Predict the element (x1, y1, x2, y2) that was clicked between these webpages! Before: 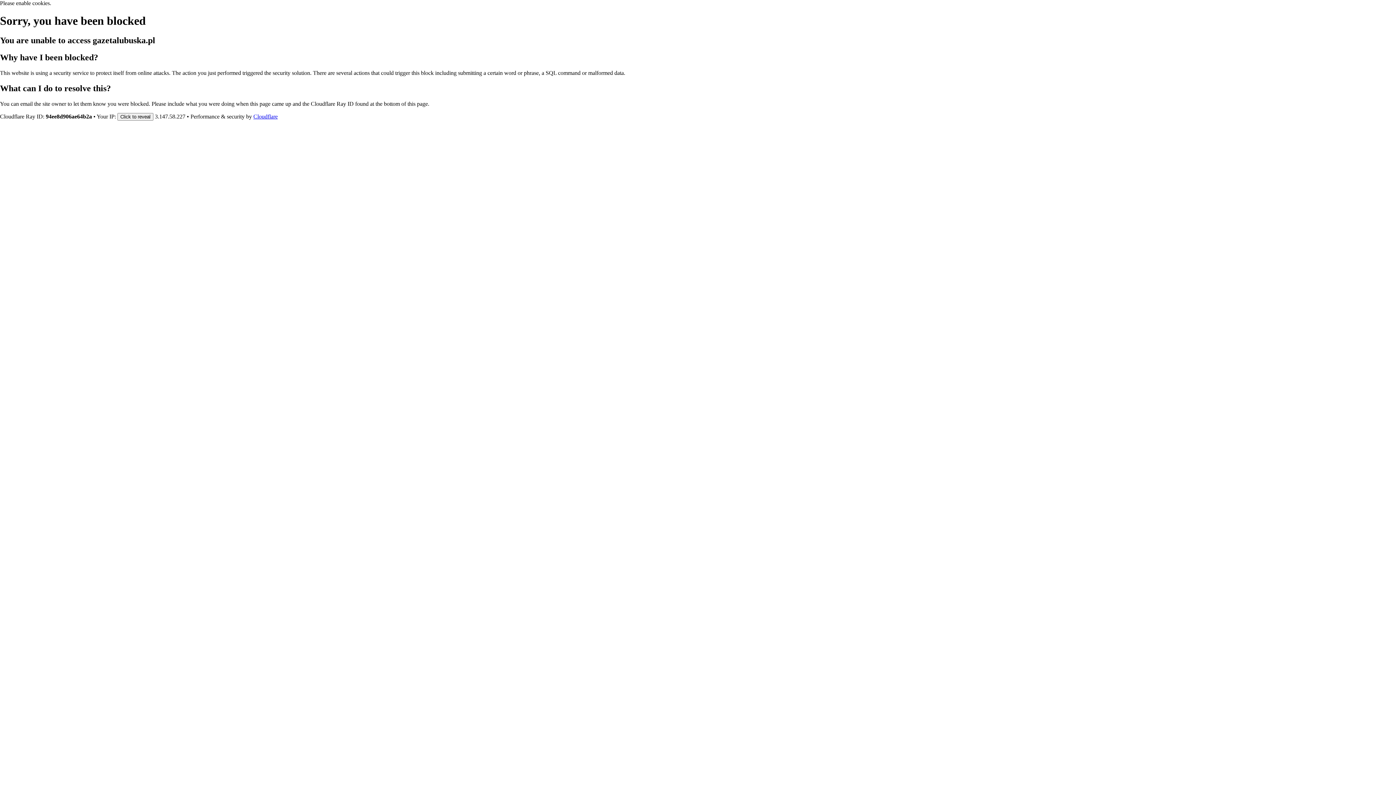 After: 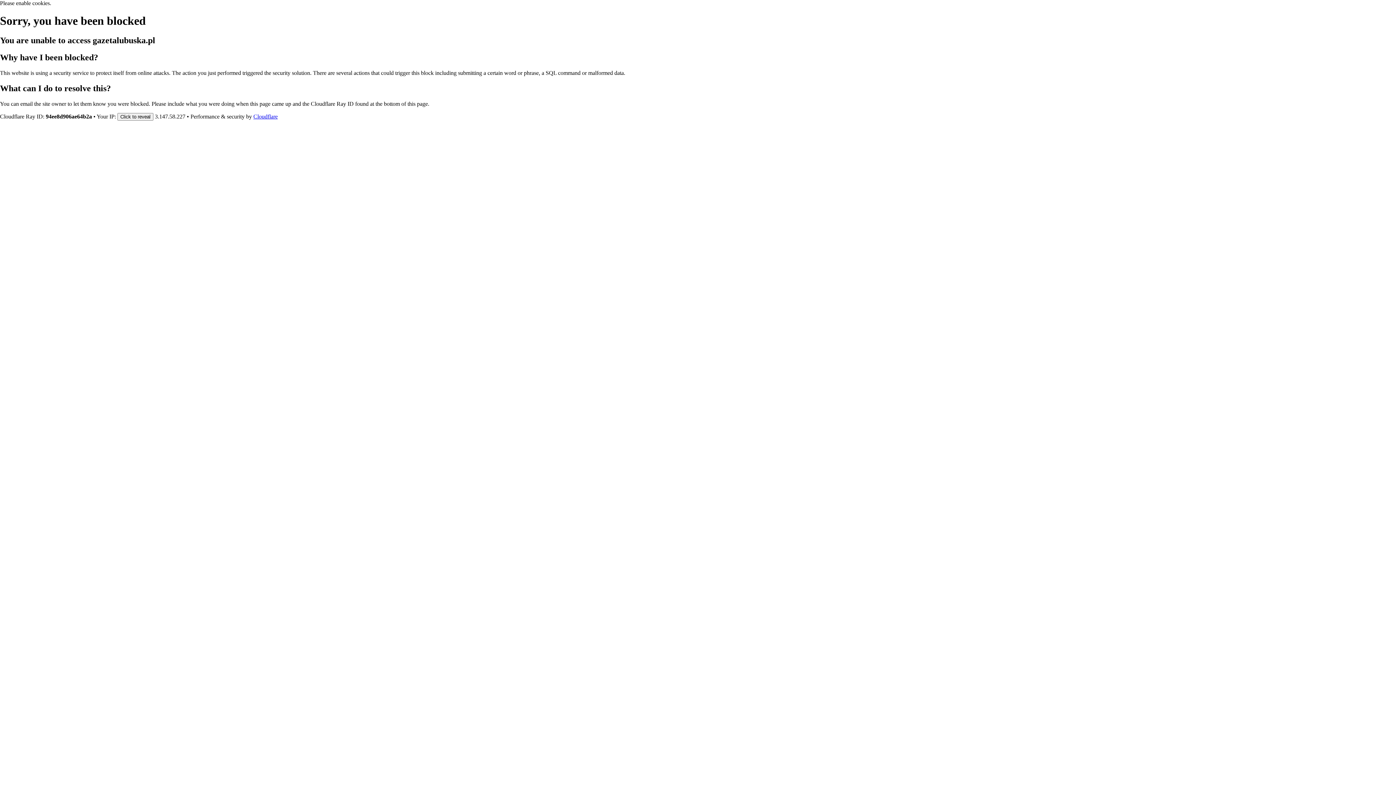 Action: bbox: (253, 113, 277, 119) label: Cloudflare